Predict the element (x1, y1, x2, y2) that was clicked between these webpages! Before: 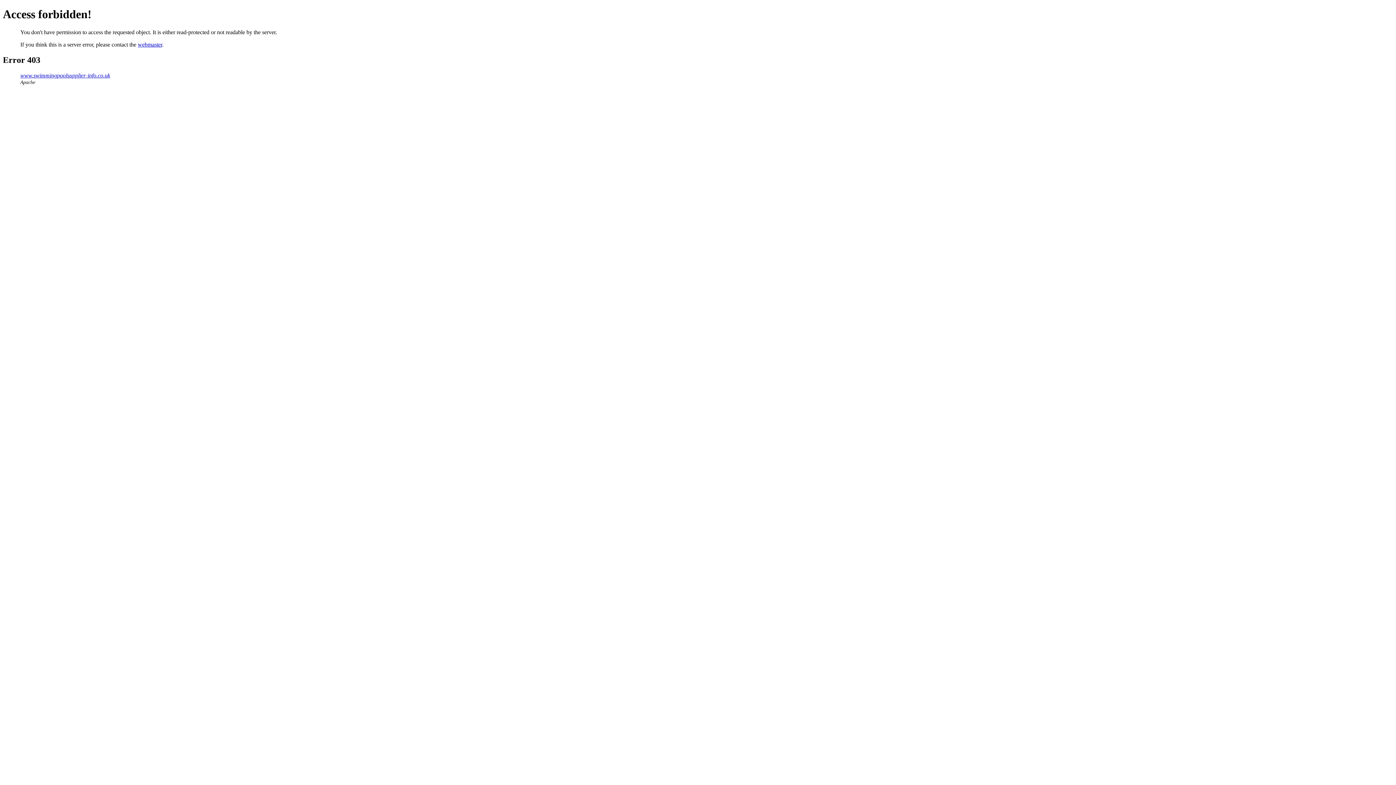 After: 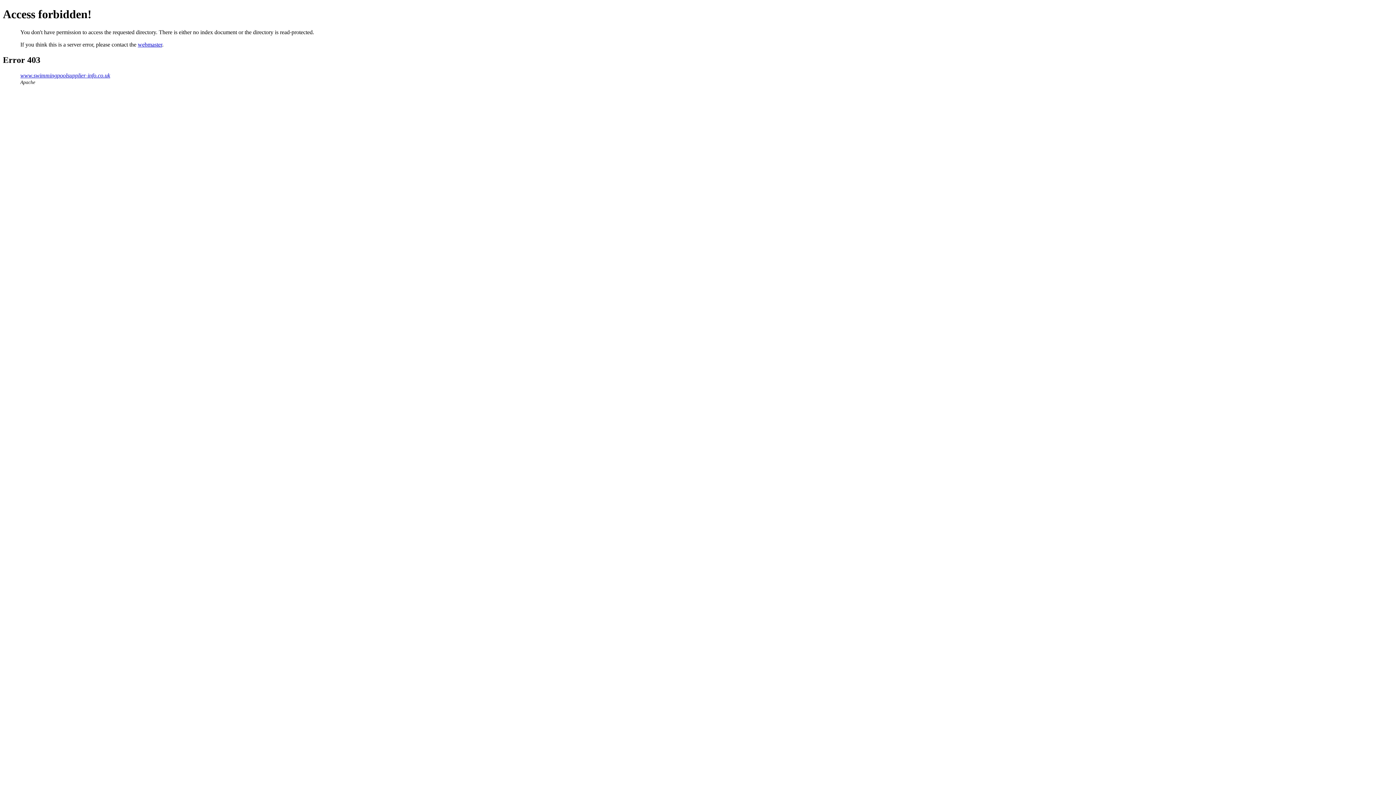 Action: bbox: (20, 72, 110, 78) label: www.swimmingpoolsupplier-info.co.uk